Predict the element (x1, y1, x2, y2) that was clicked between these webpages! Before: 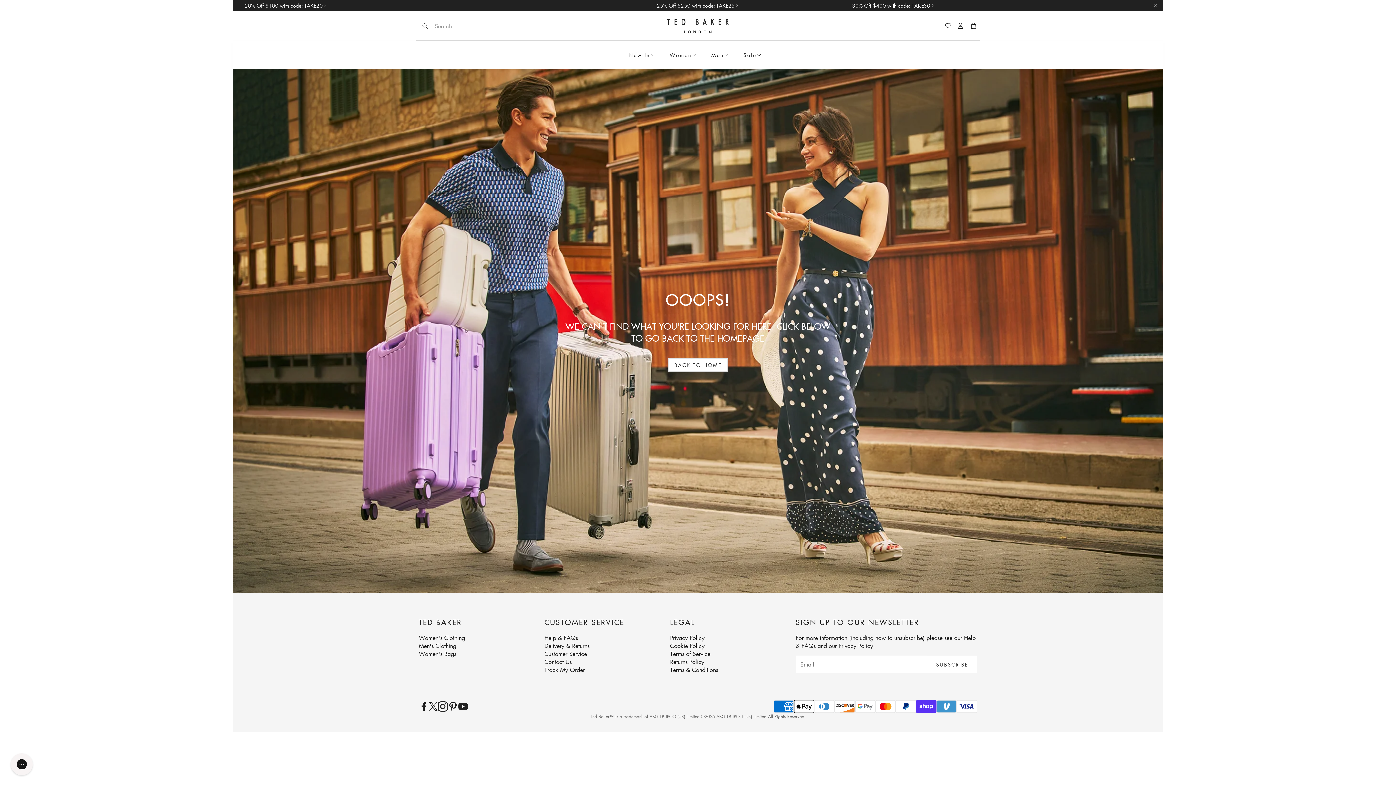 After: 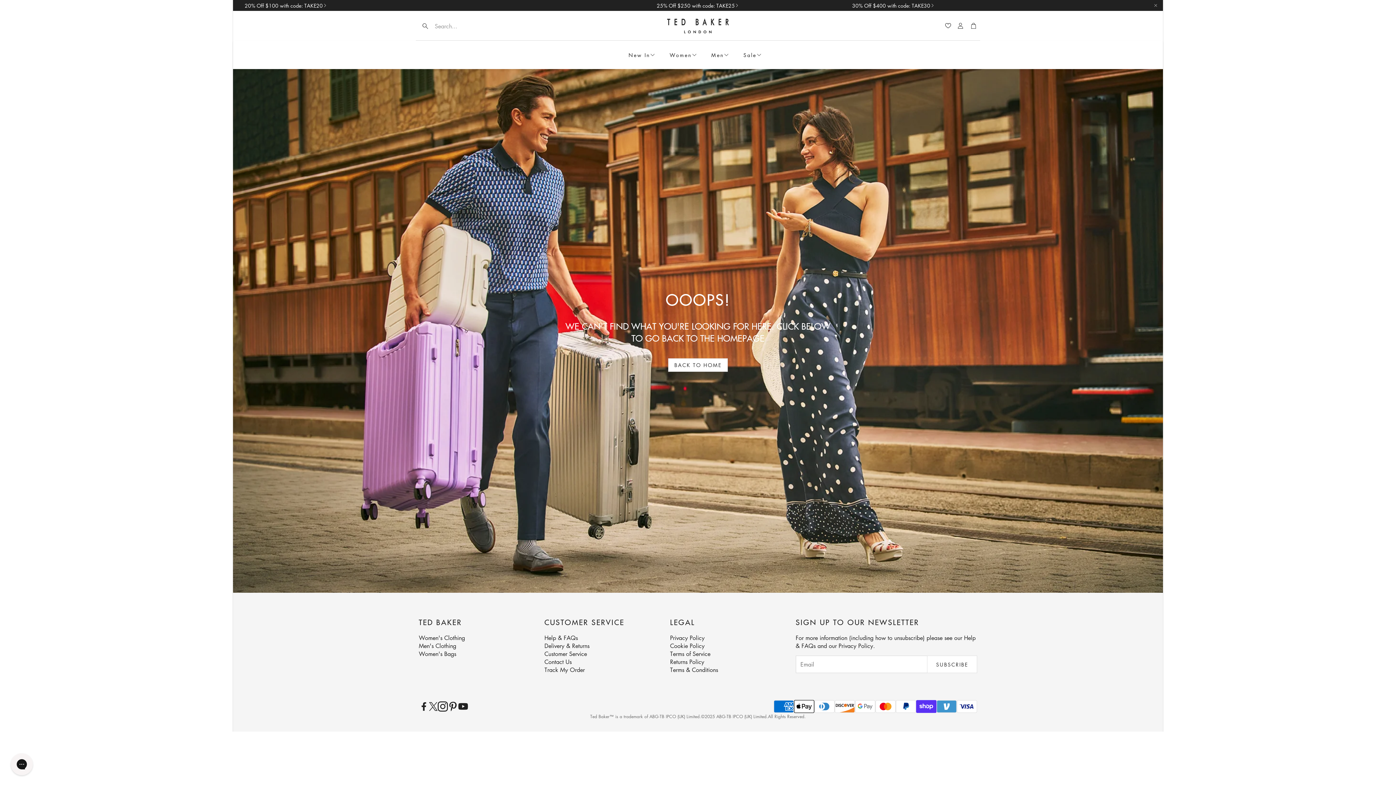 Action: label: Wishlist bbox: (945, 22, 951, 30)